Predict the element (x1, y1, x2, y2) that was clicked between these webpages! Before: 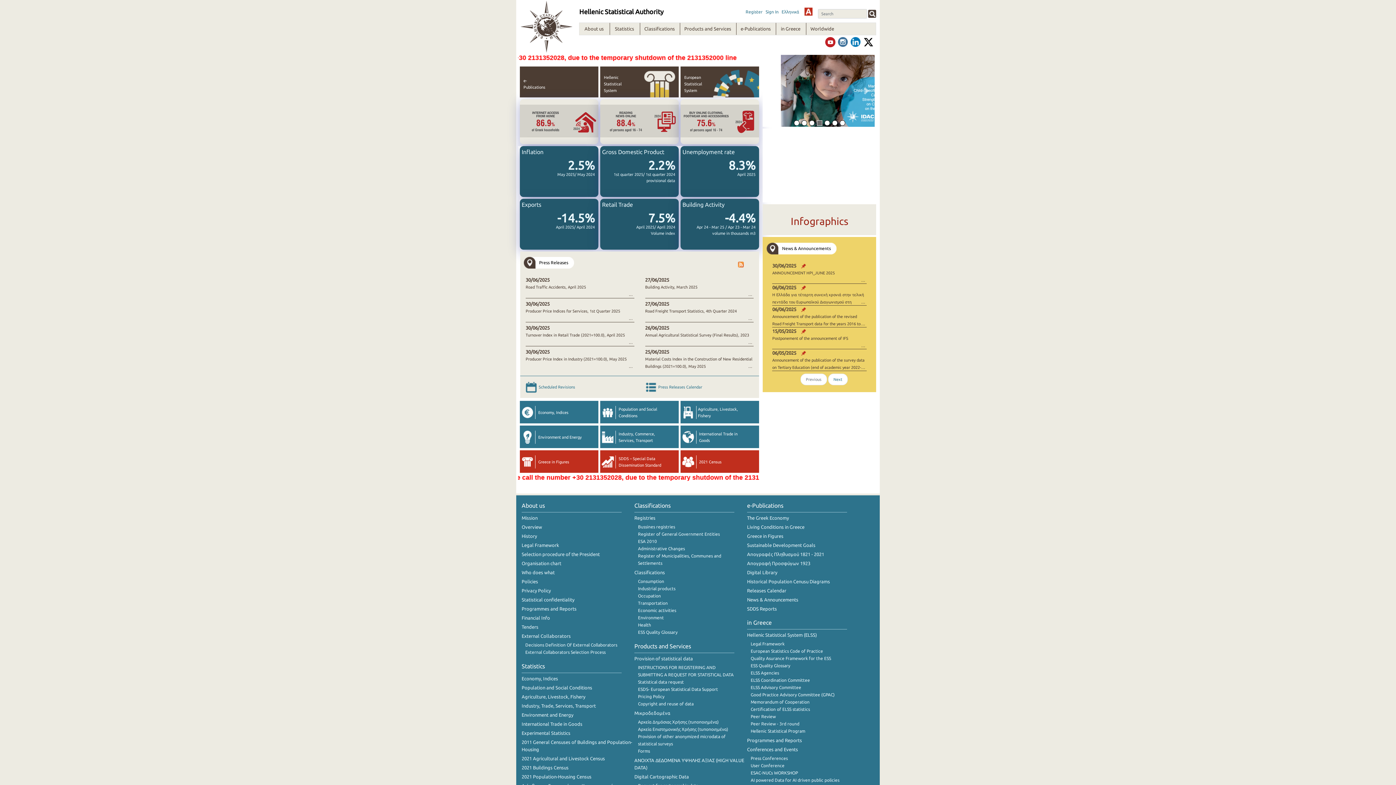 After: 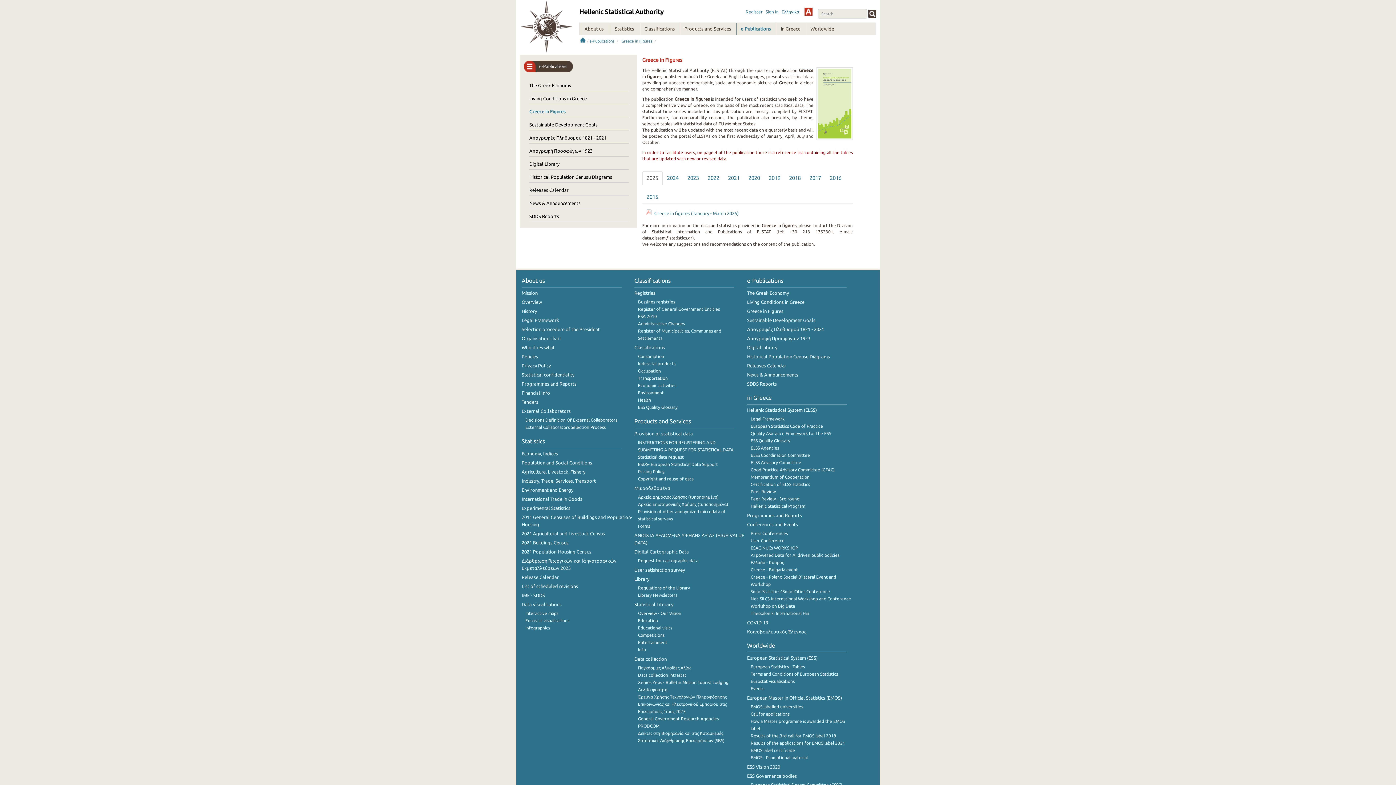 Action: bbox: (520, 455, 598, 468) label:  Greece in Figures